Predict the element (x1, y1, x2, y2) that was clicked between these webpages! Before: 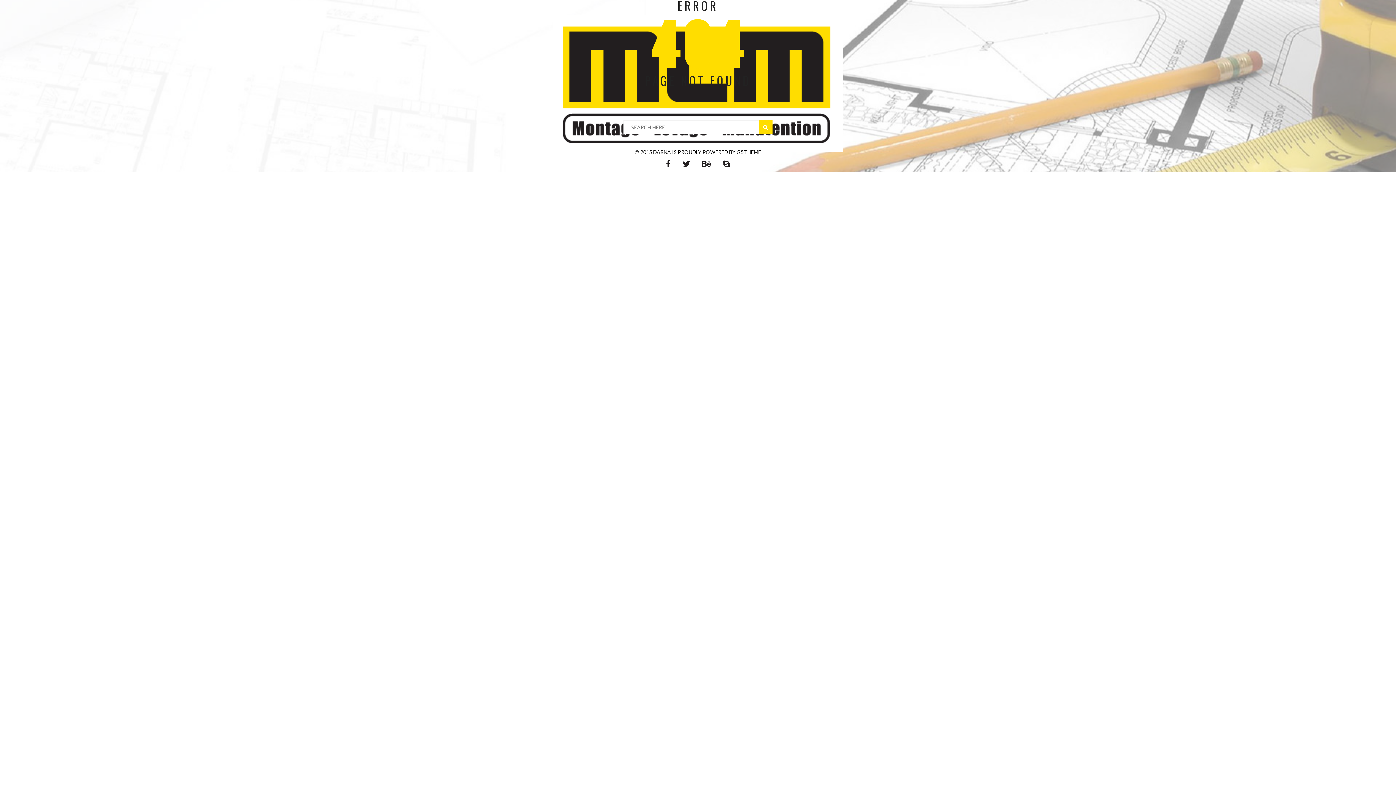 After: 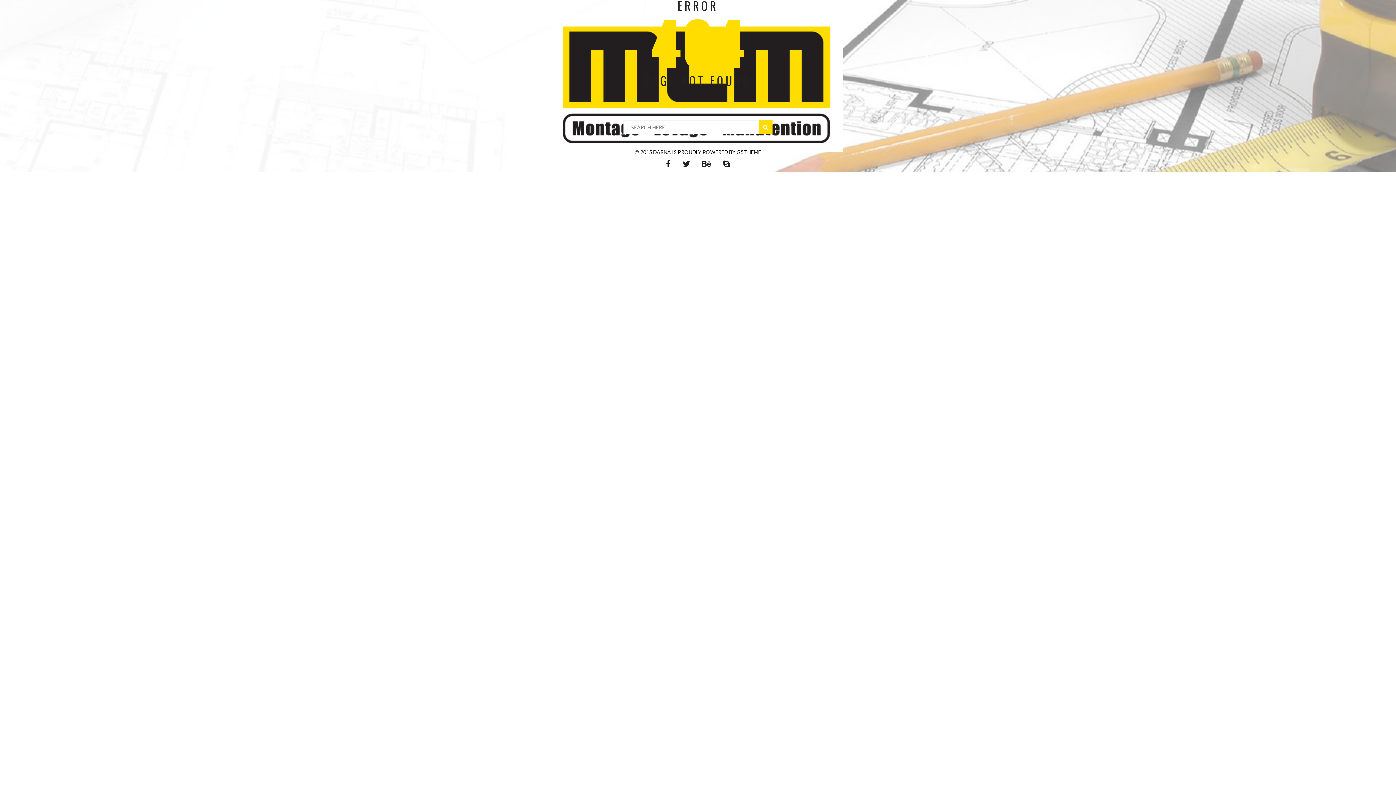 Action: bbox: (660, 158, 676, 168)